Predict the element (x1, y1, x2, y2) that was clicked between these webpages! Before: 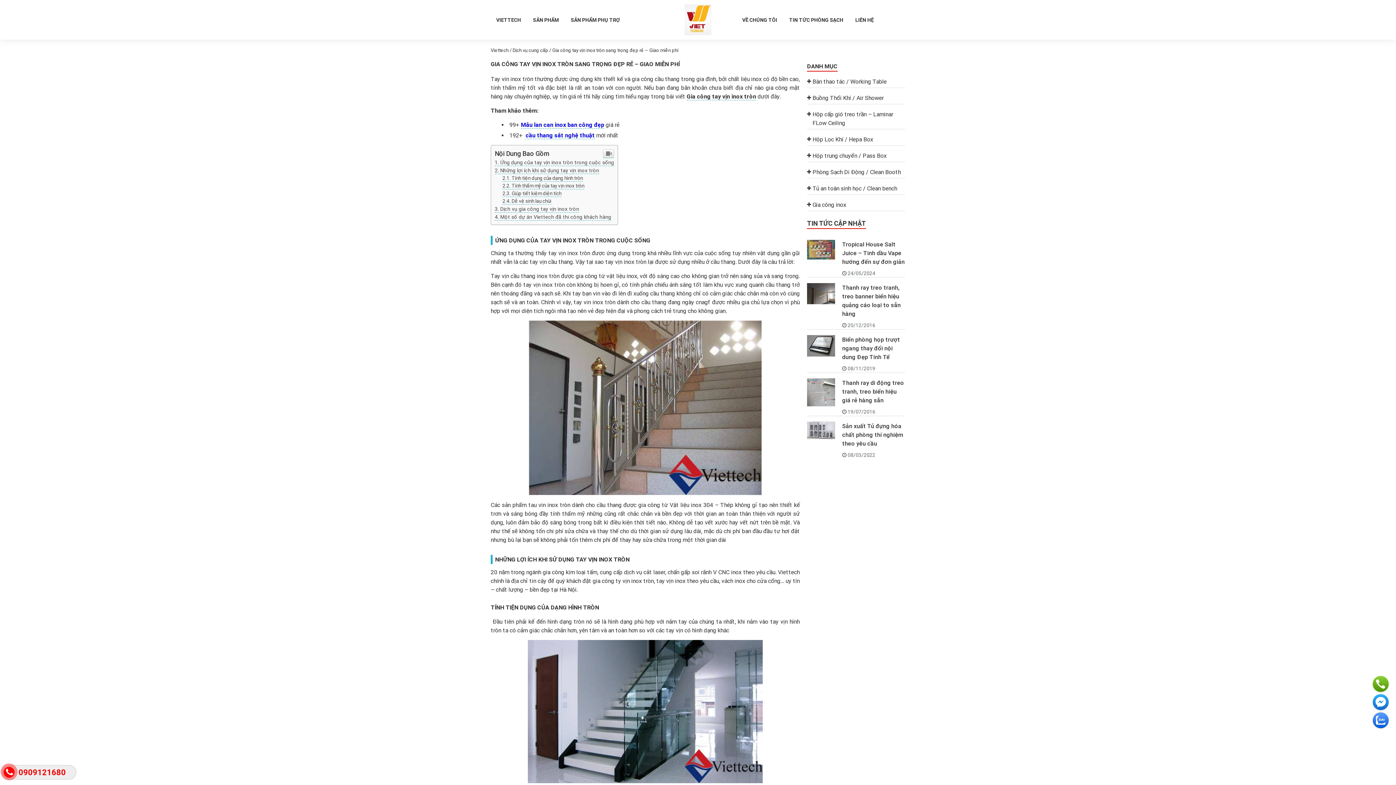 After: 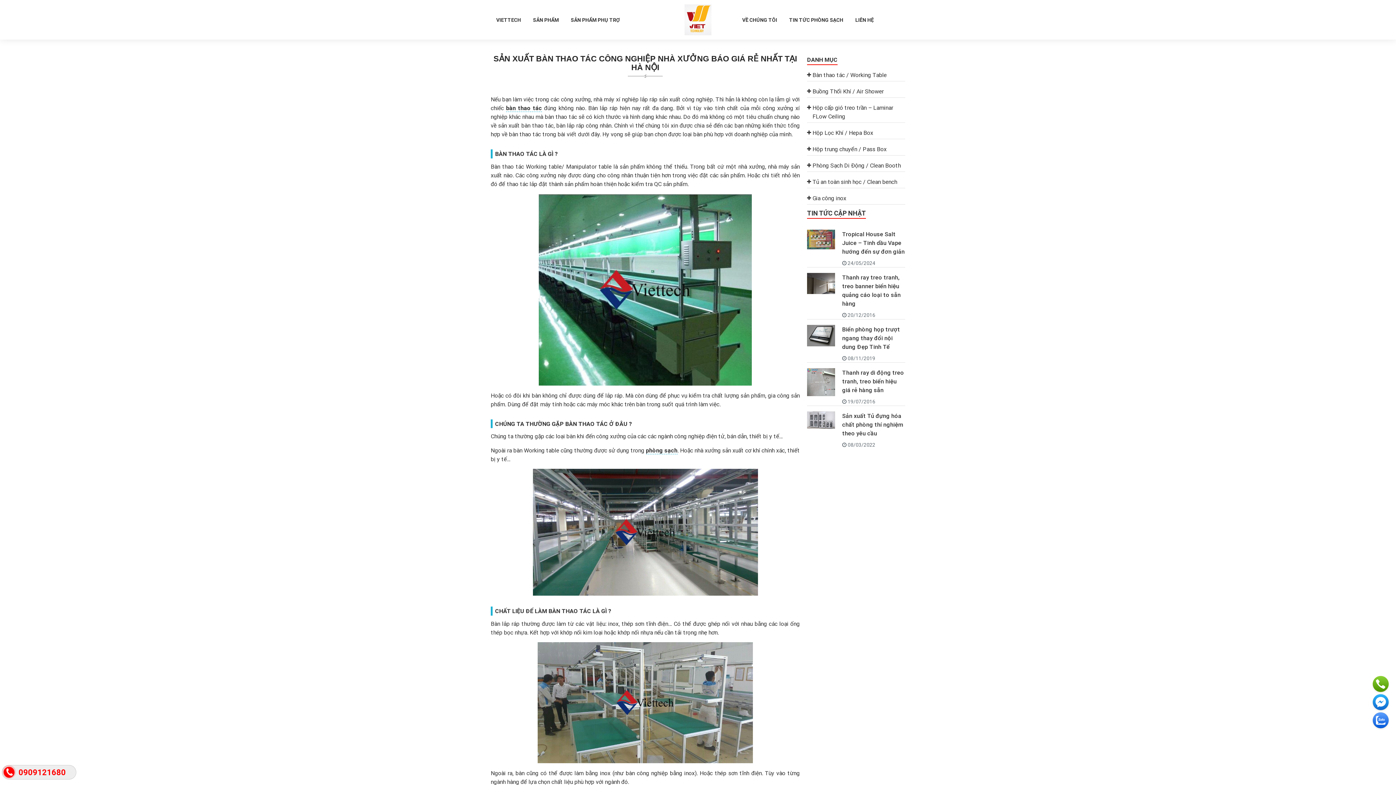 Action: label: Bàn thao tác / Working Table bbox: (807, 77, 905, 85)